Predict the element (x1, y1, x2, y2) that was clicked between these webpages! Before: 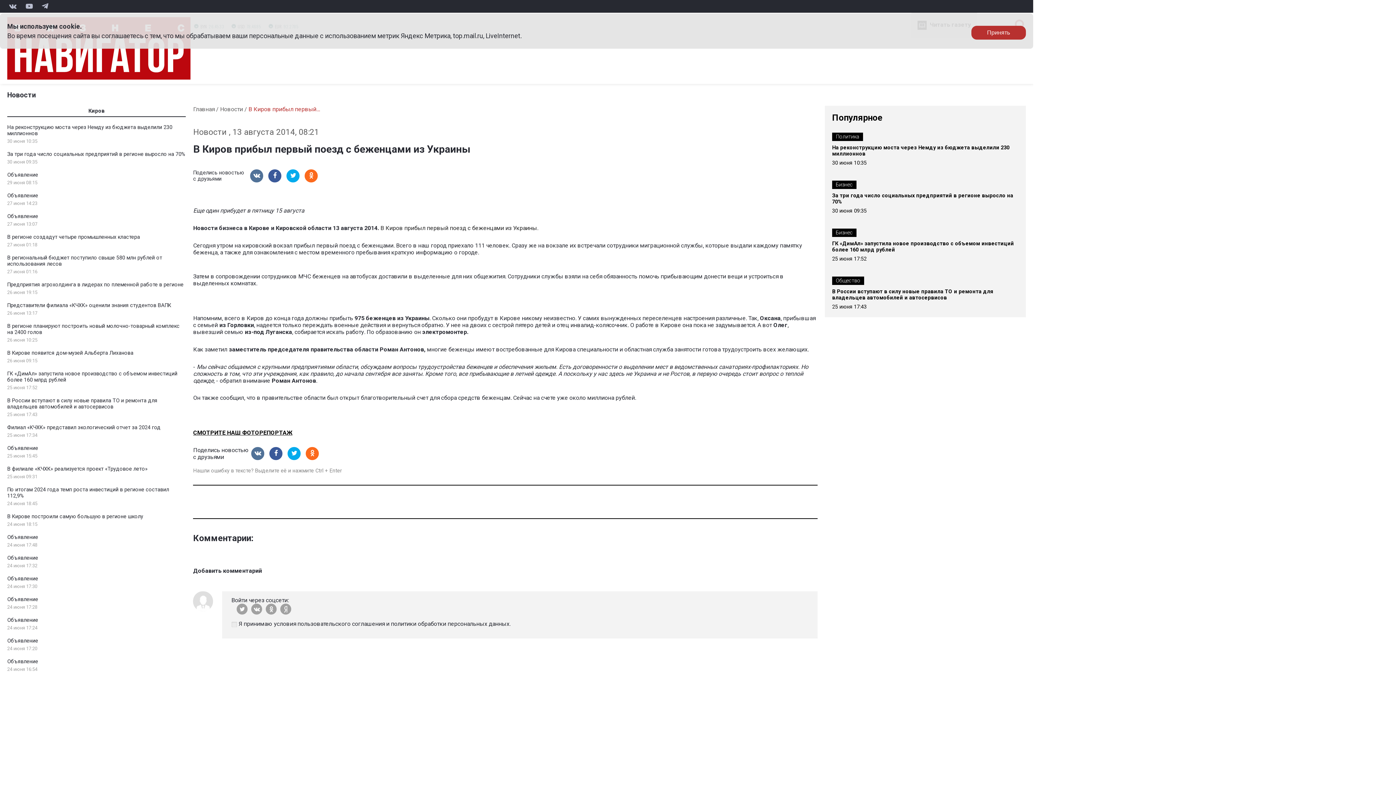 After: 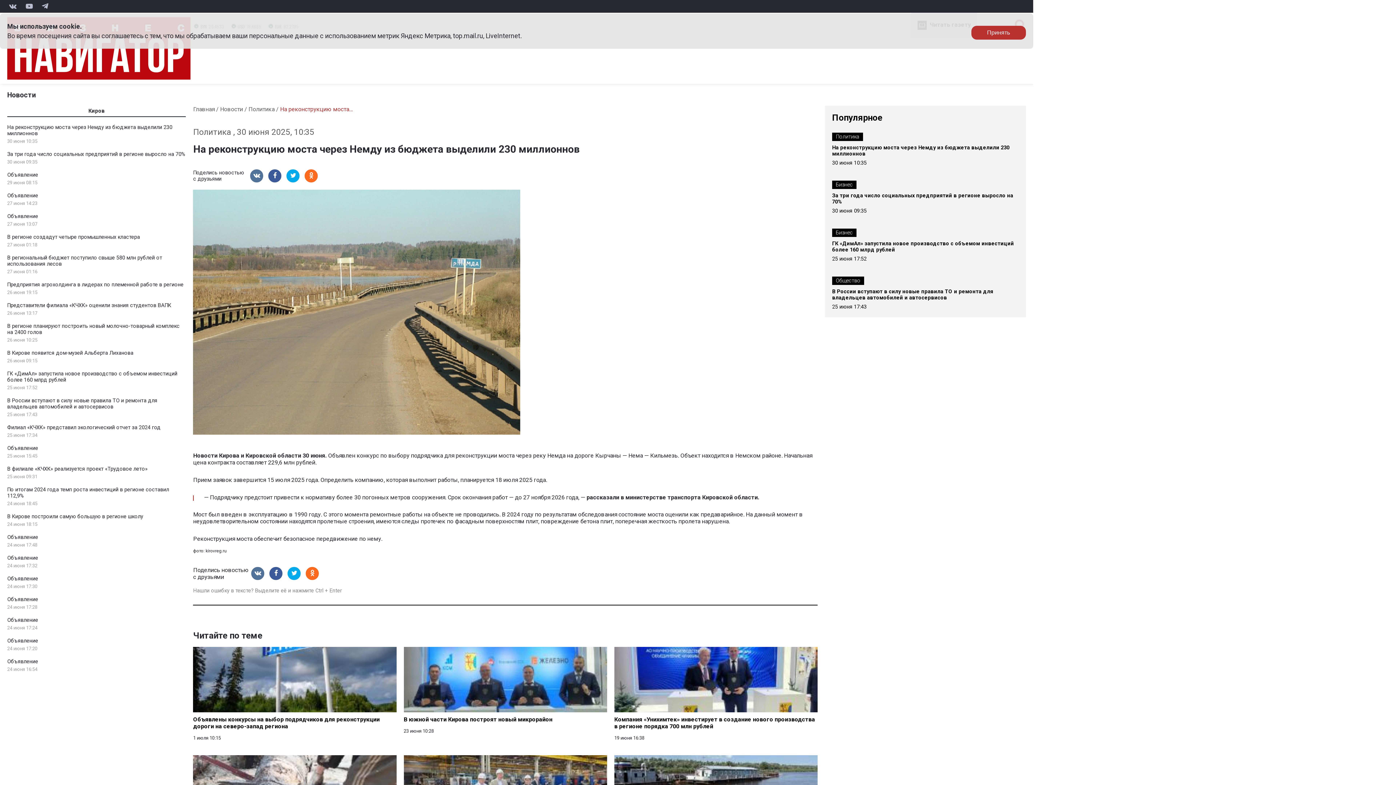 Action: label: На реконструкцию моста через Немду из бюджета выделили 230 миллионнов bbox: (832, 144, 1018, 157)